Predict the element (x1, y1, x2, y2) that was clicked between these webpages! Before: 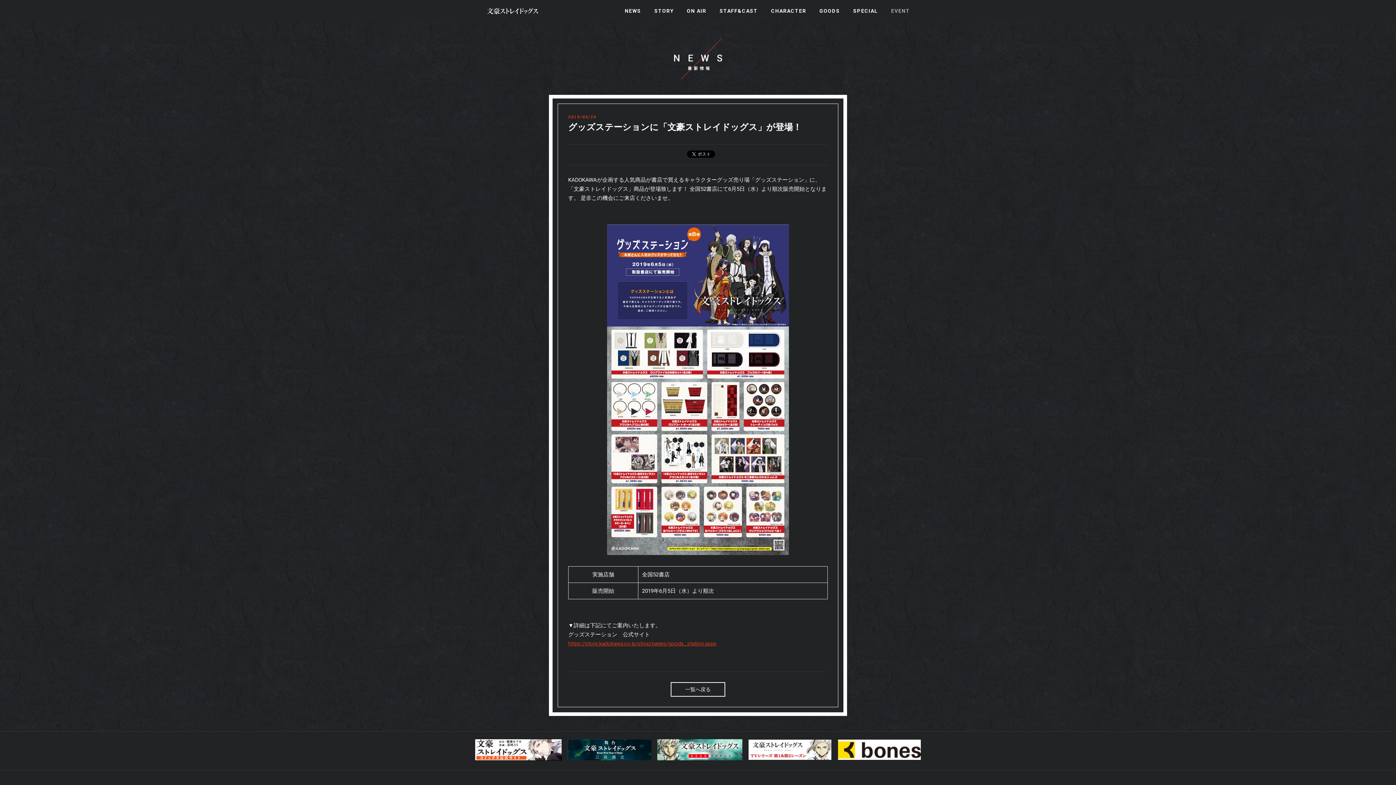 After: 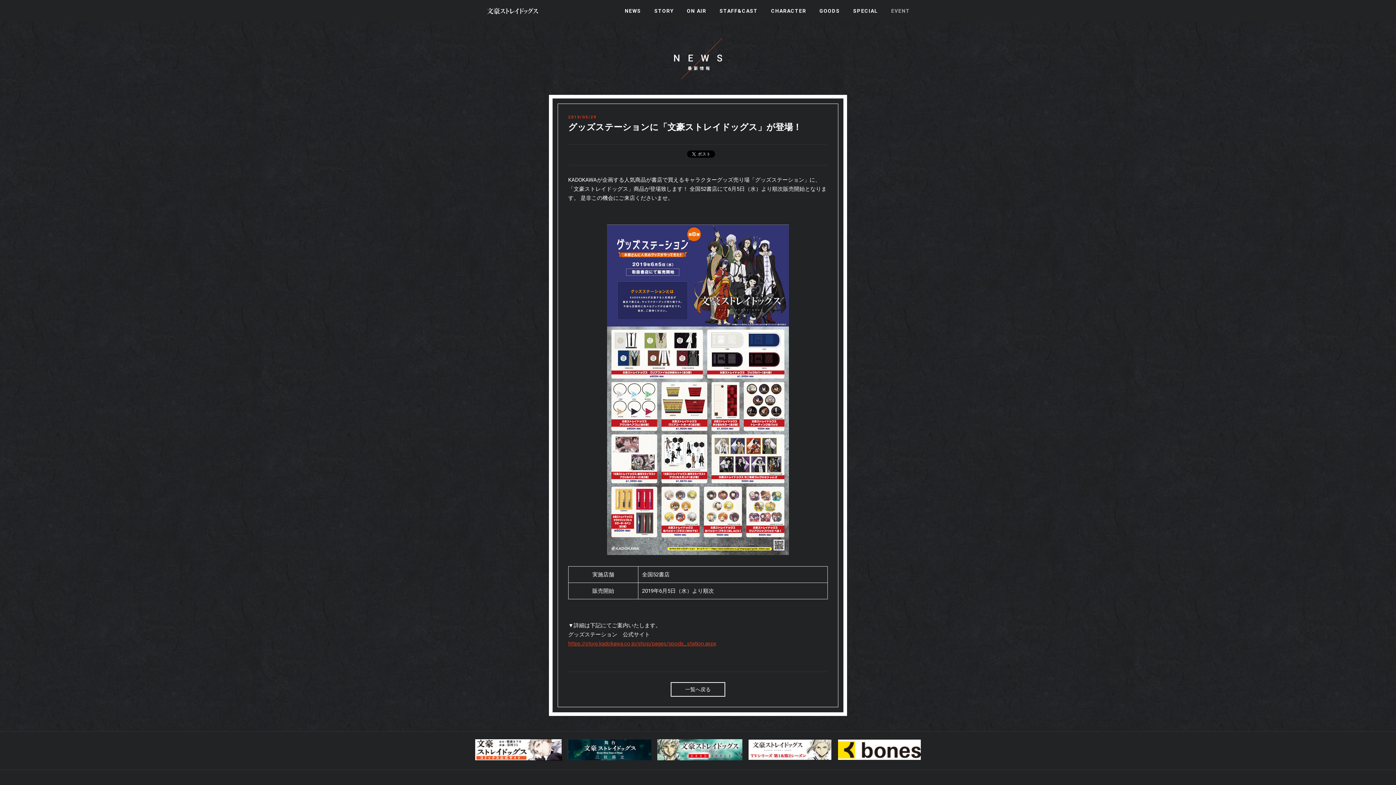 Action: bbox: (657, 756, 742, 761)